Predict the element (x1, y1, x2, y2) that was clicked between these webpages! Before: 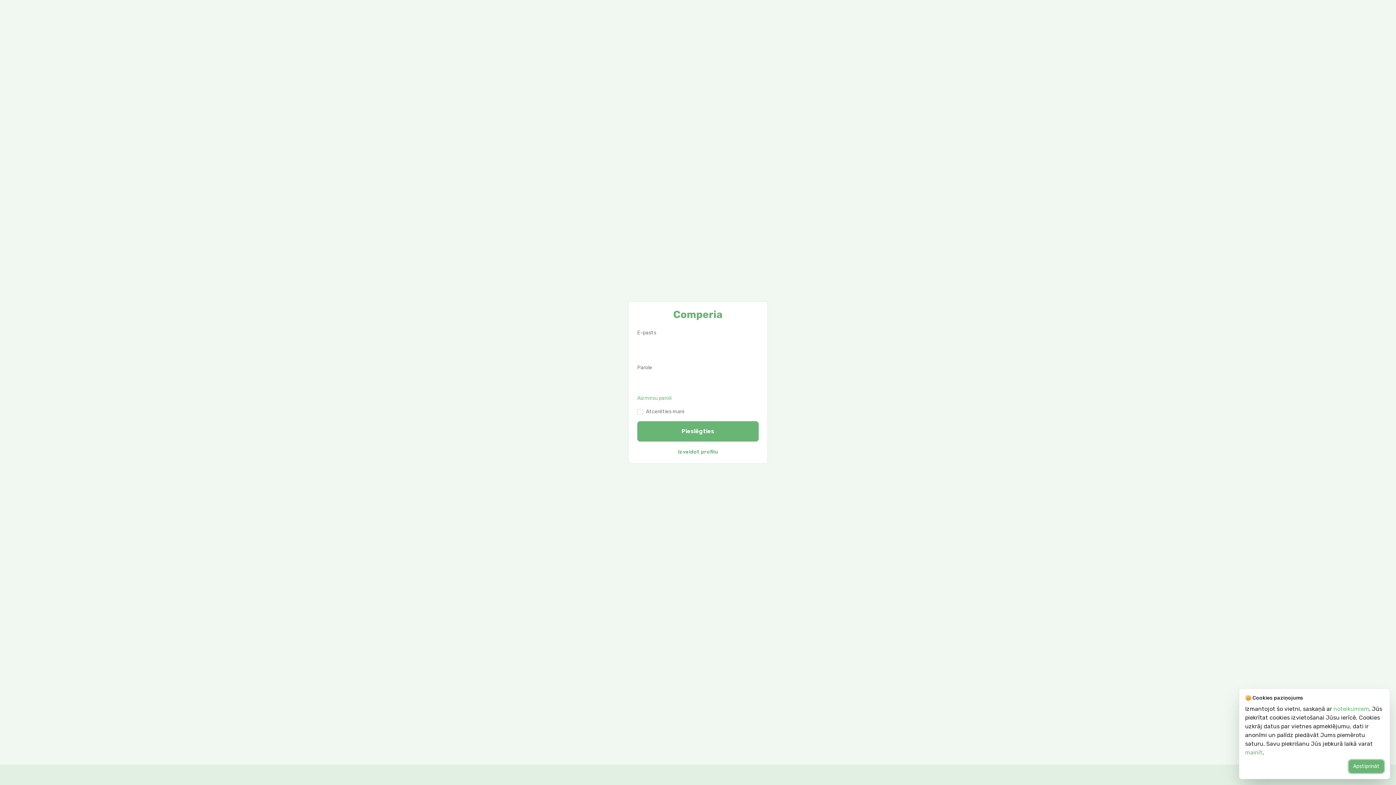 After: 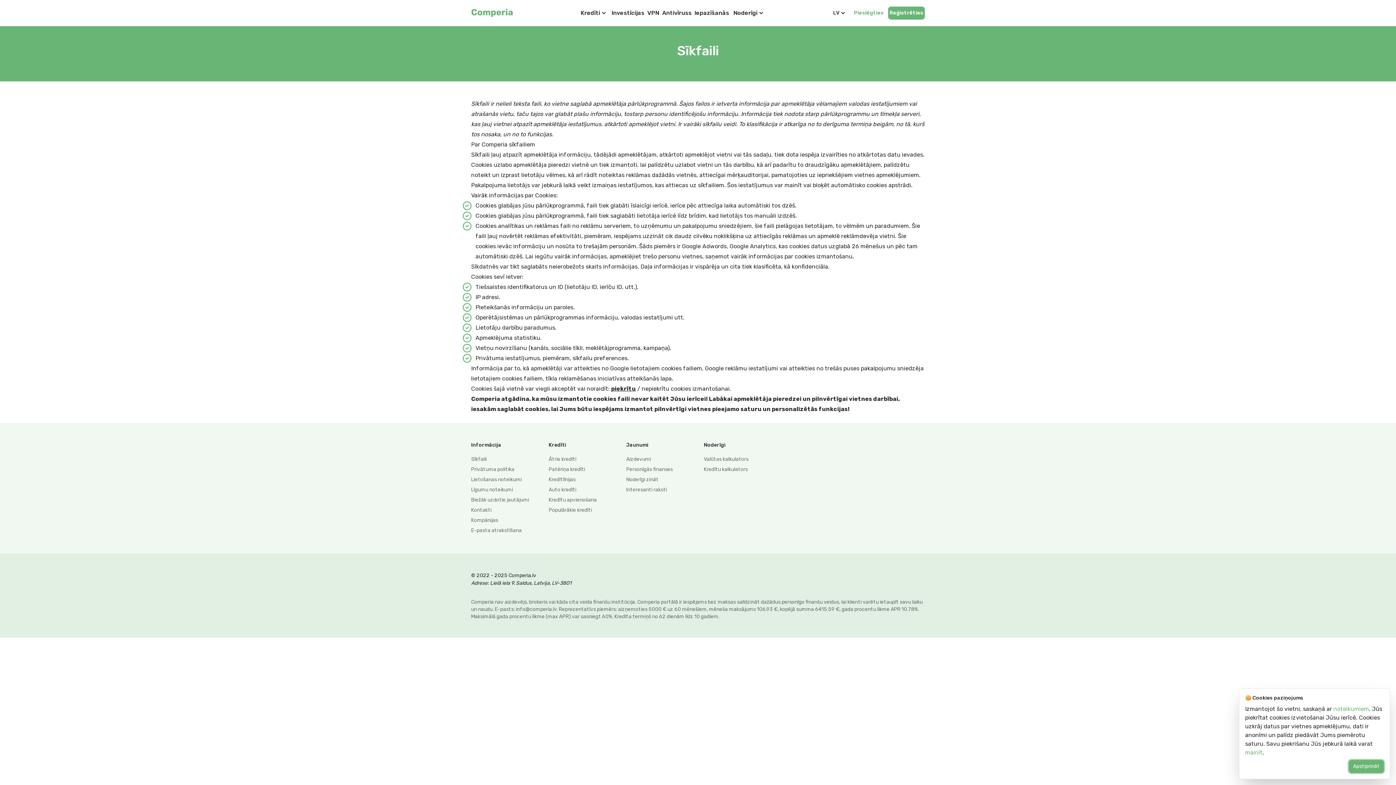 Action: label: mainīt bbox: (1245, 749, 1262, 756)